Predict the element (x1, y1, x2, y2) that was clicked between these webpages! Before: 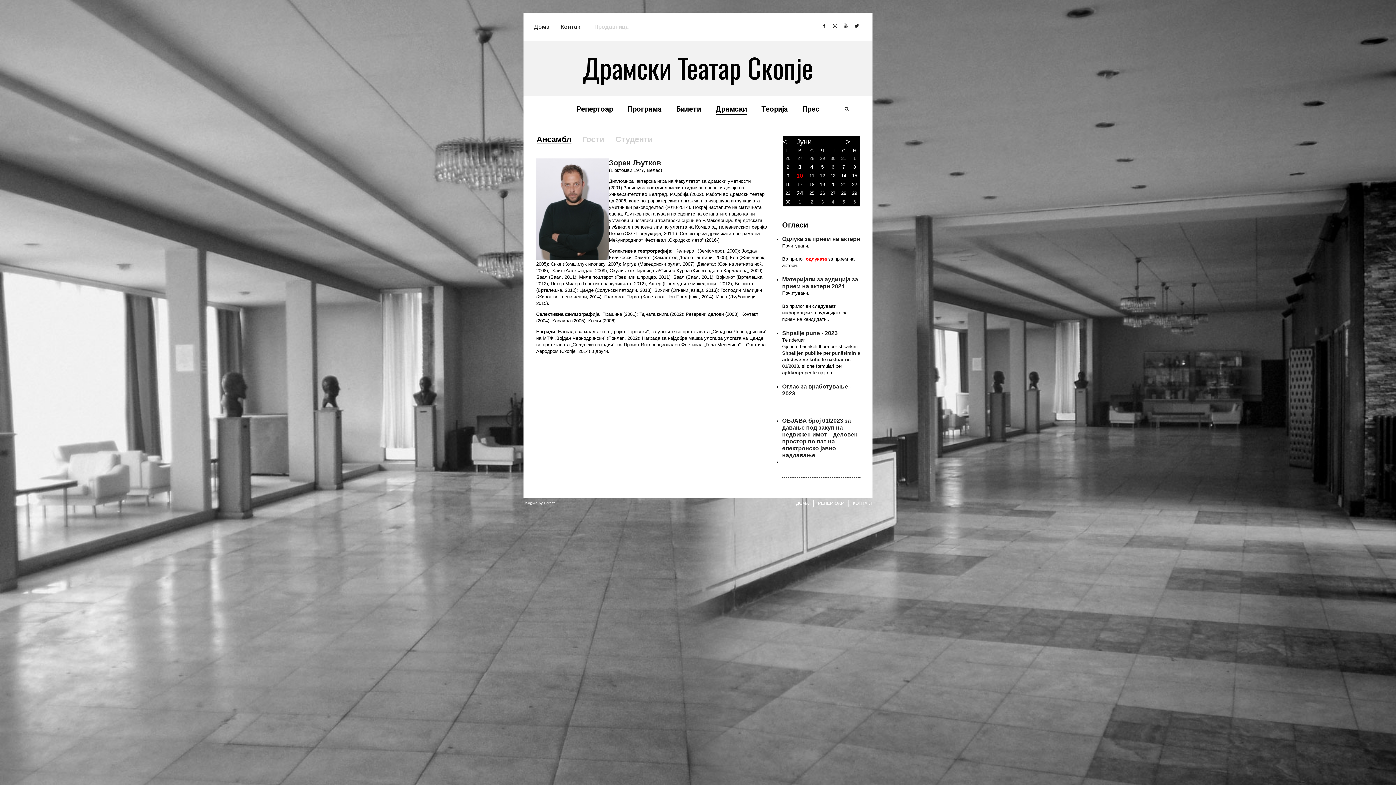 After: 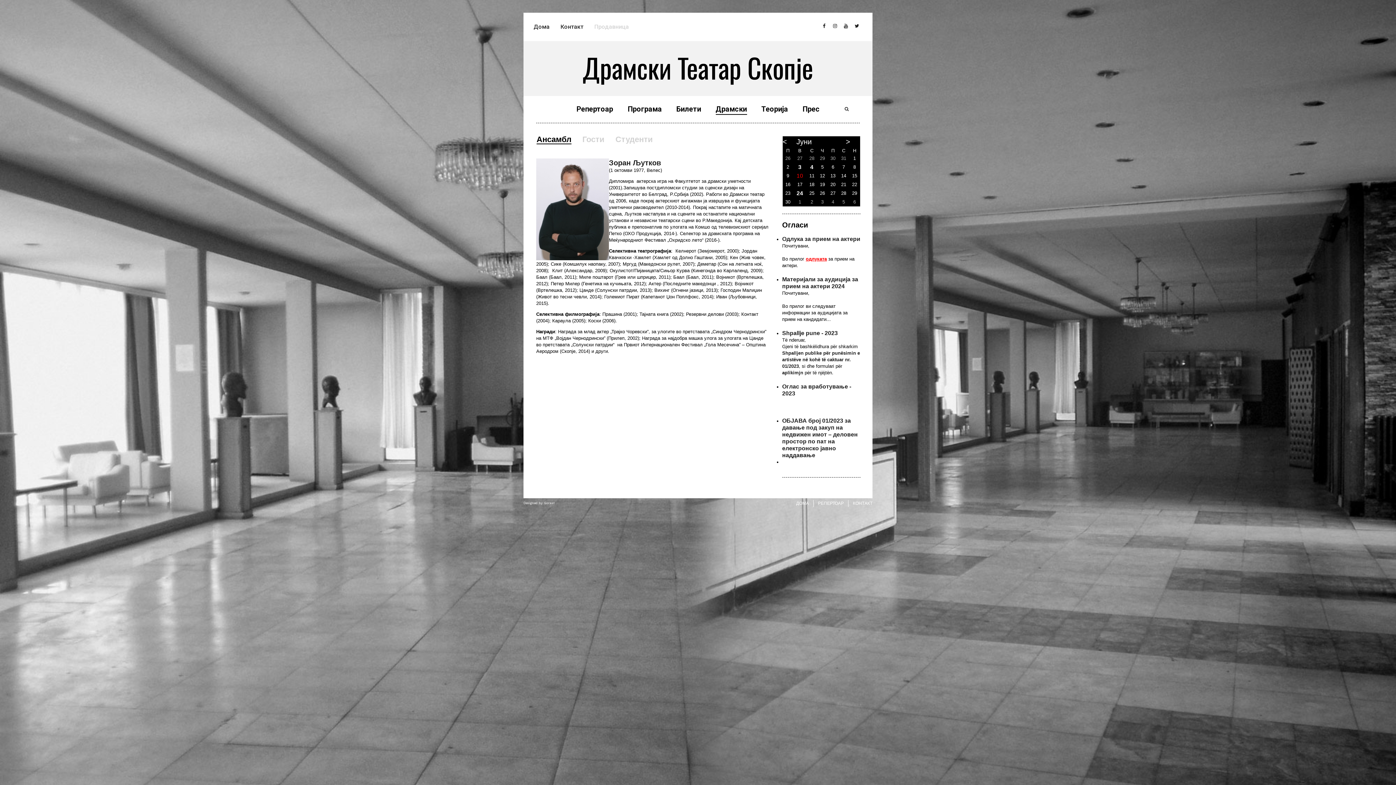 Action: label: одлуката bbox: (806, 256, 827, 261)